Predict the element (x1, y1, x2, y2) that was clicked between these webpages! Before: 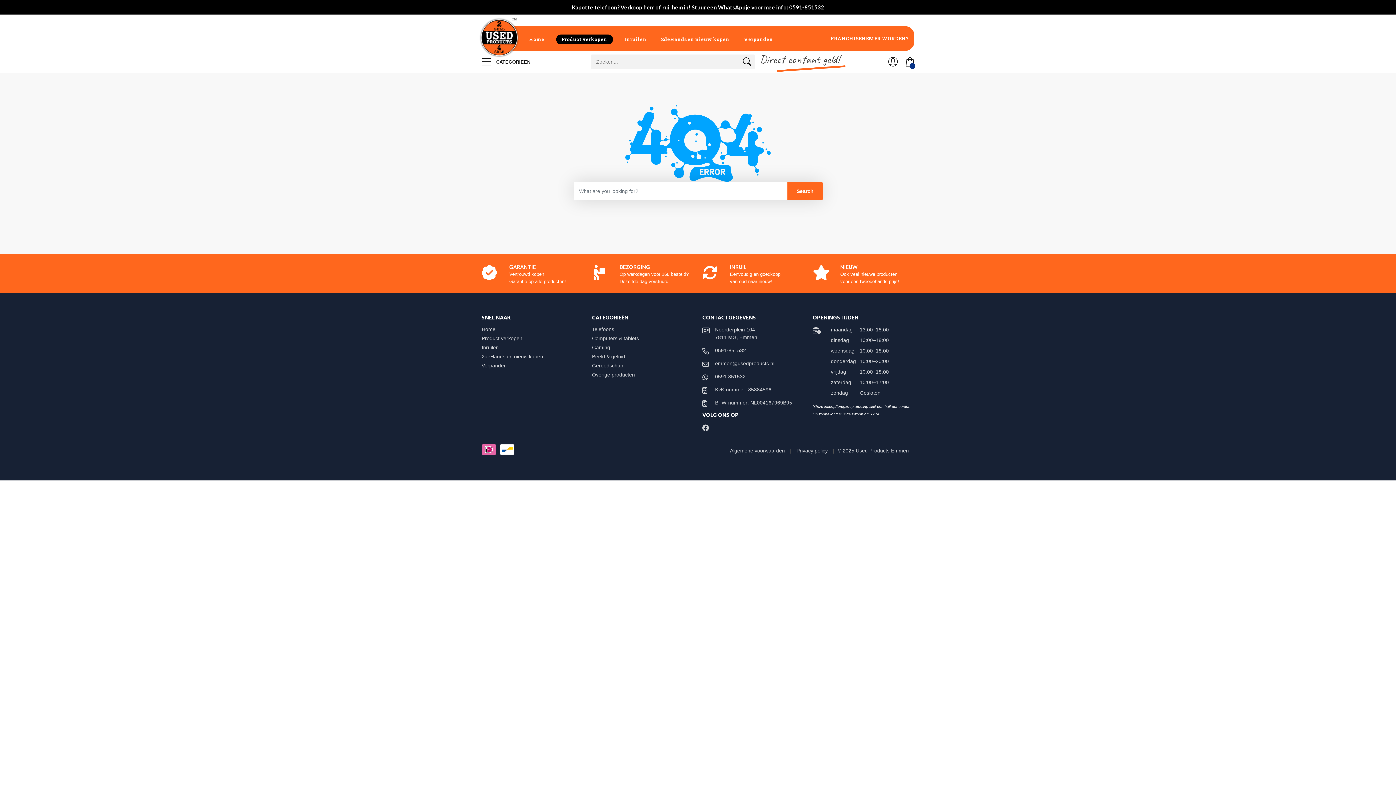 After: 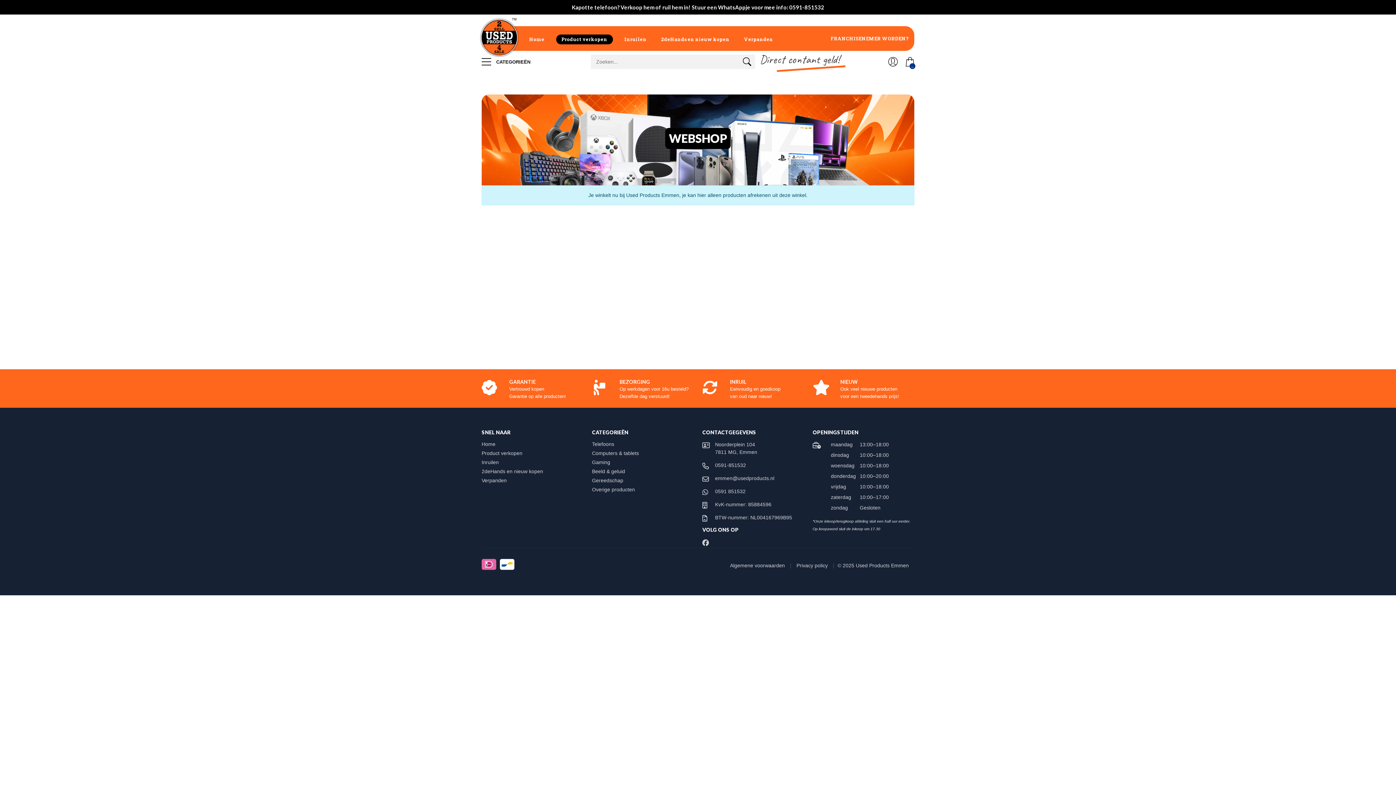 Action: bbox: (592, 326, 621, 332) label: Telefoons